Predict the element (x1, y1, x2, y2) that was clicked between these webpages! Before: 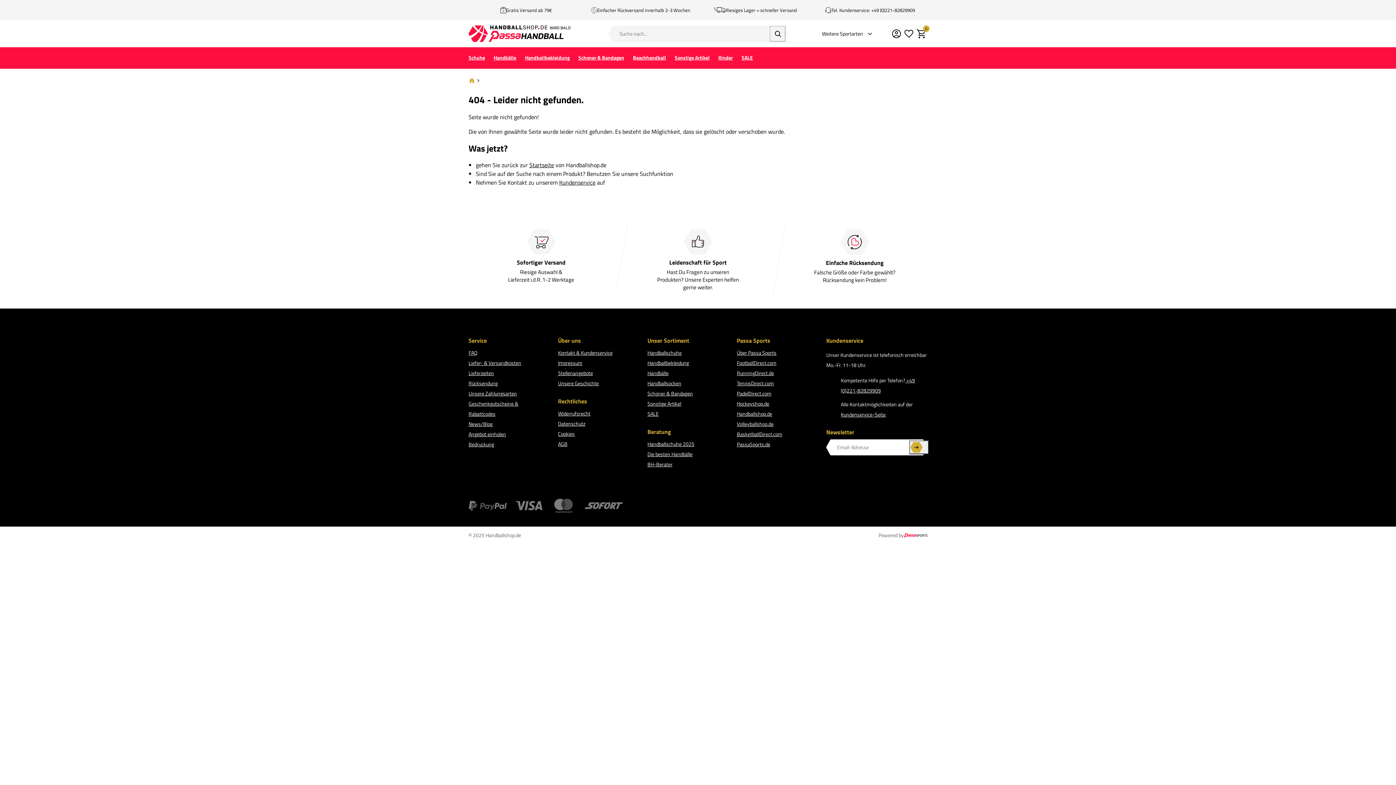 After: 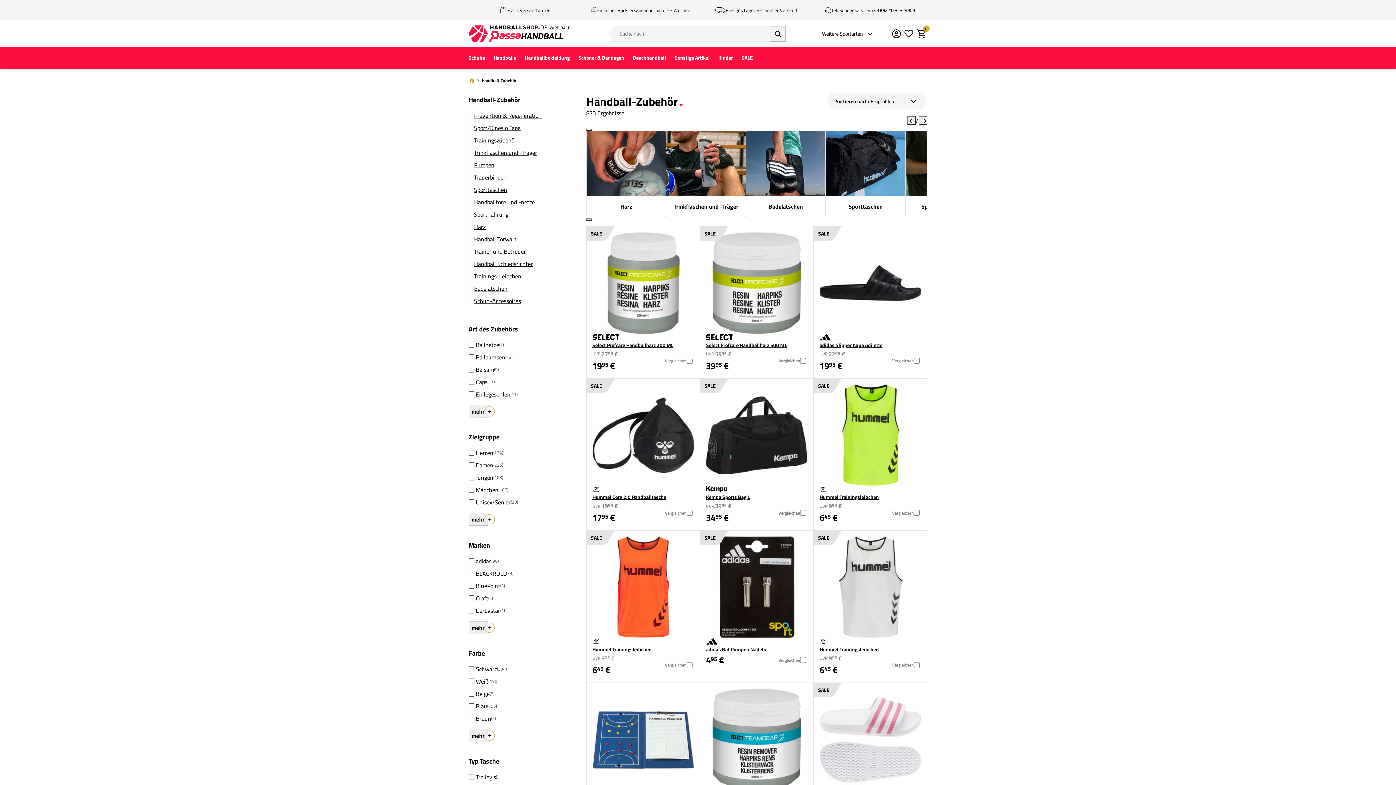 Action: label: Sonstige Artikel bbox: (670, 49, 714, 66)